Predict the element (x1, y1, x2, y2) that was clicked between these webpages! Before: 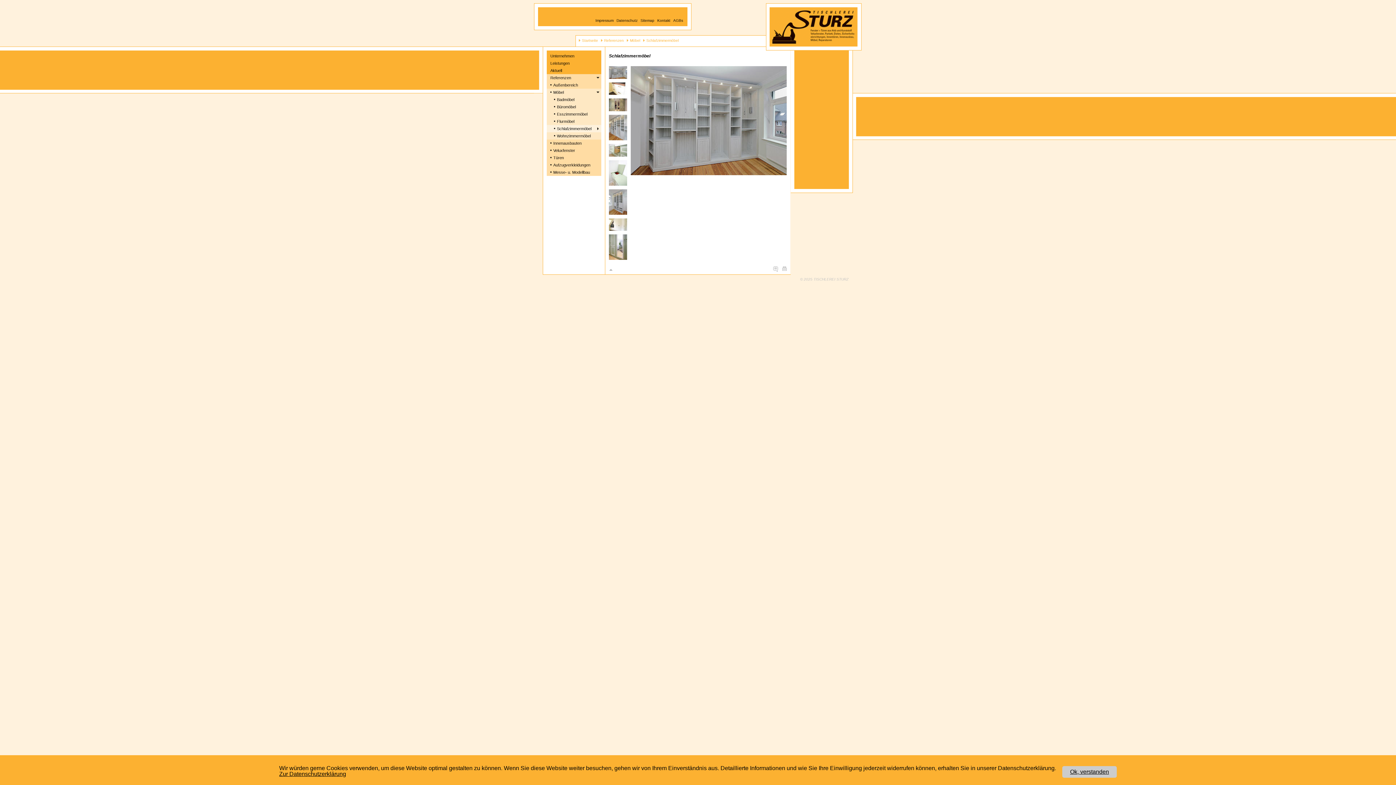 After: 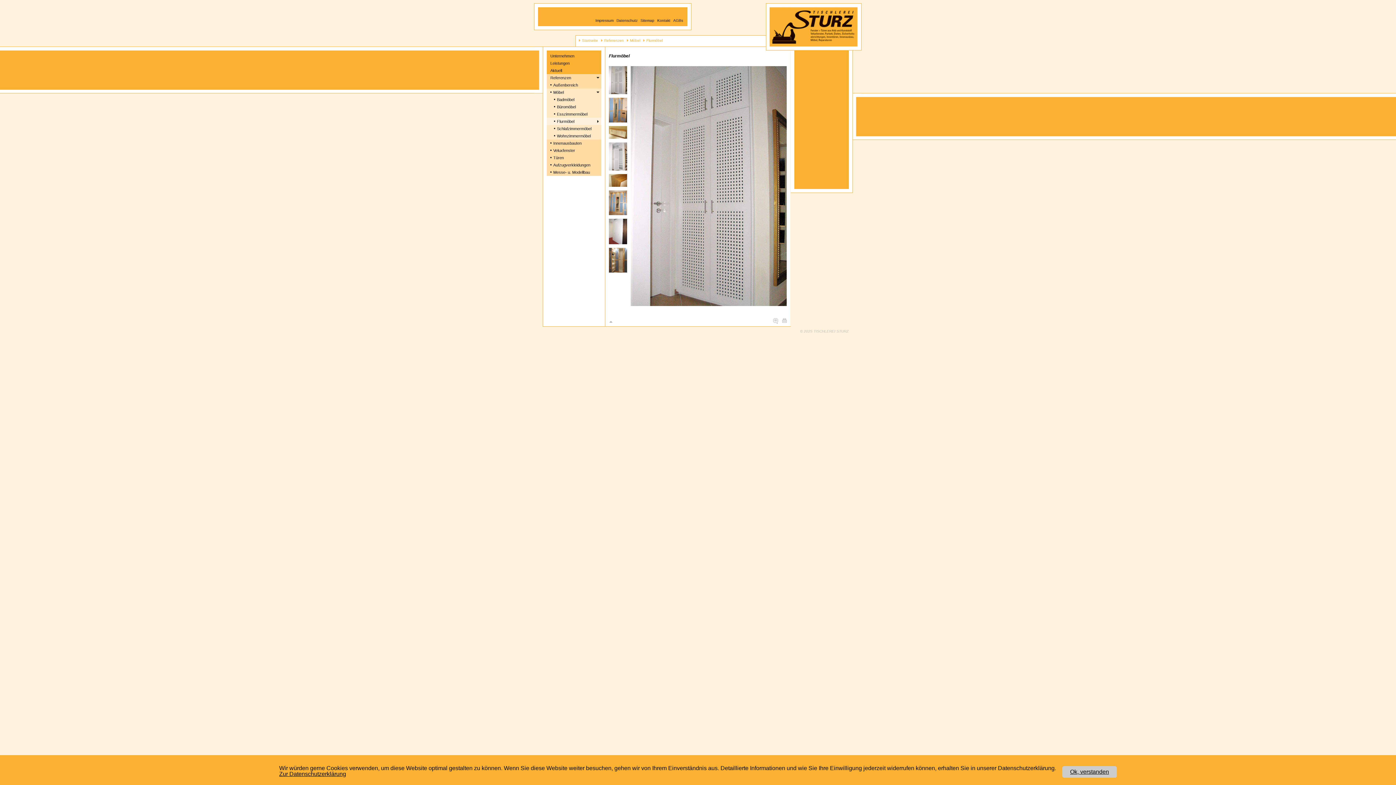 Action: bbox: (549, 117, 601, 125) label: Flurmöbel